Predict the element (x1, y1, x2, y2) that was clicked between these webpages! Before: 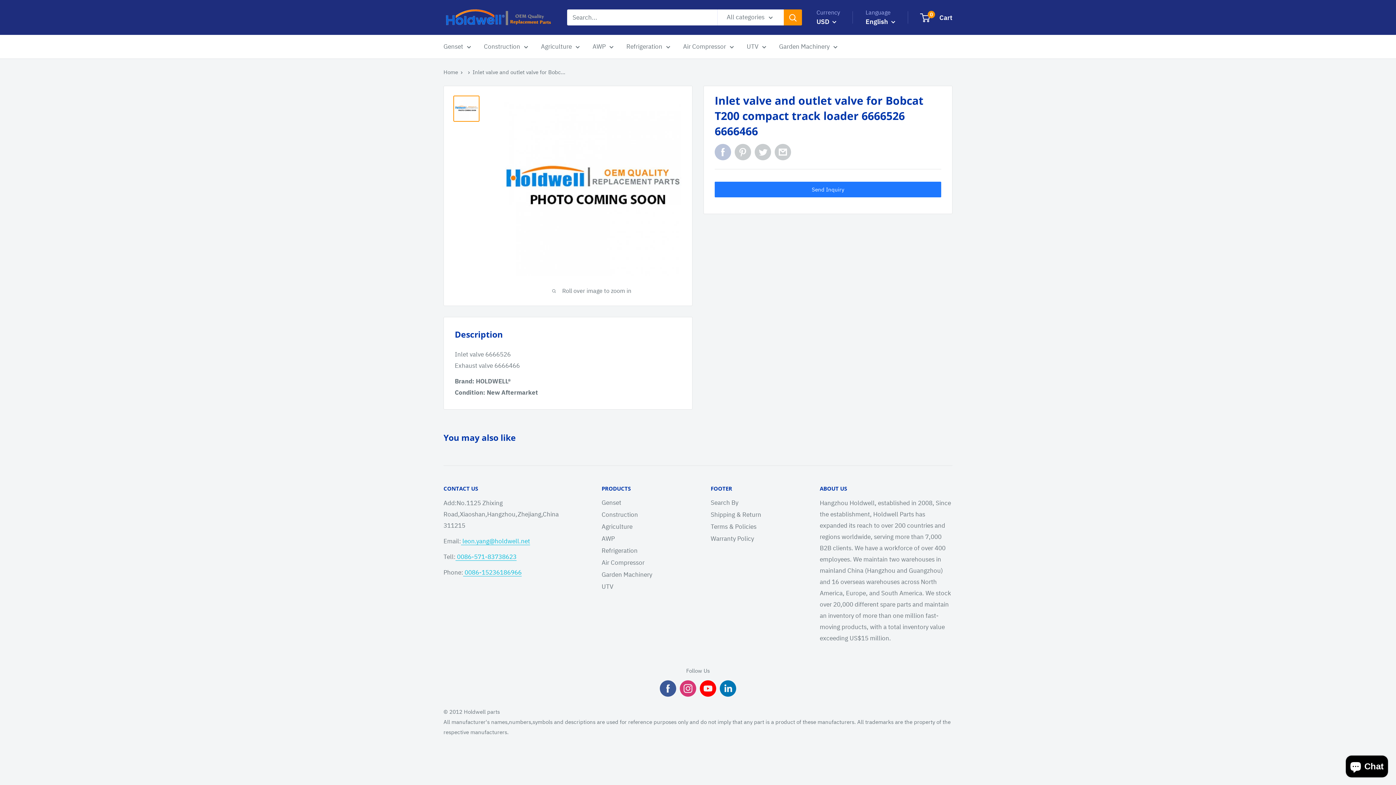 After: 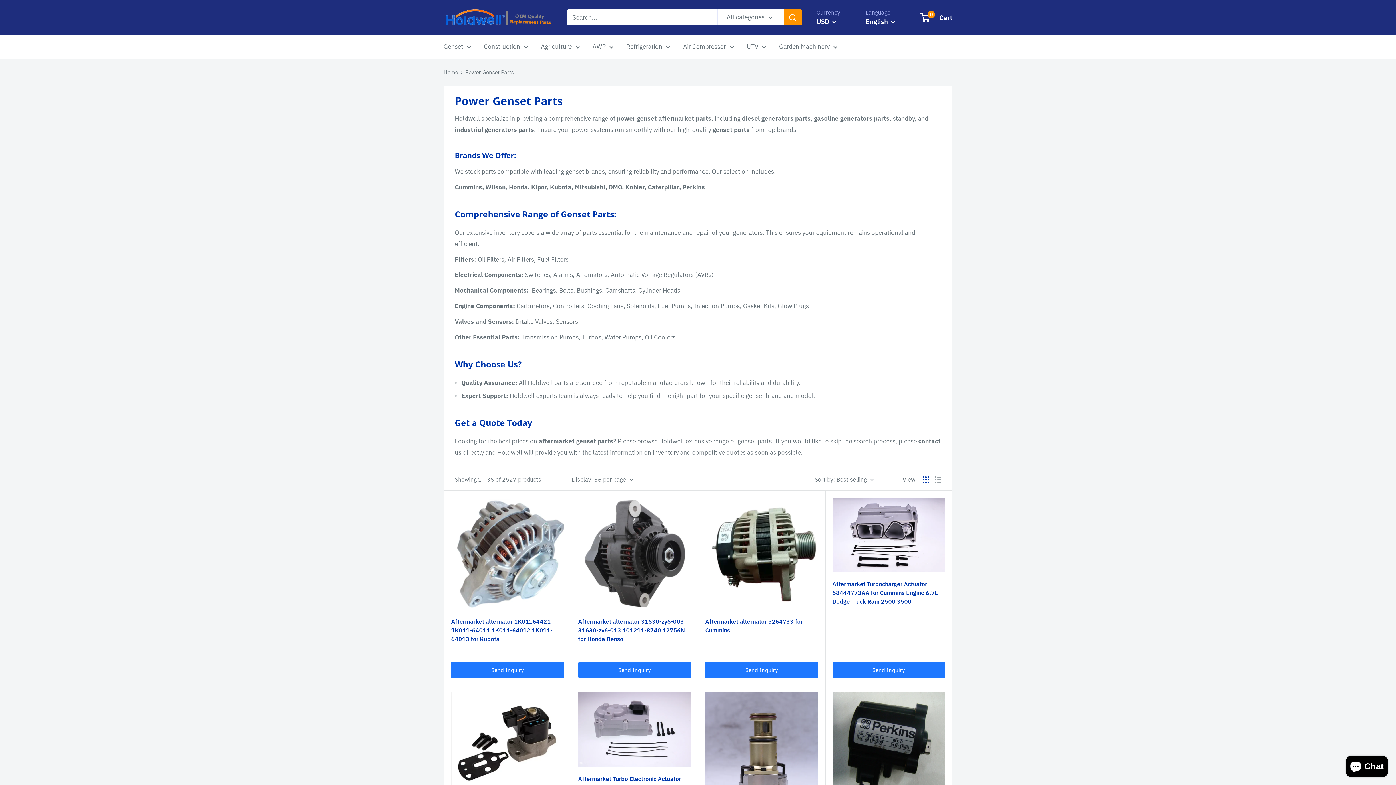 Action: bbox: (443, 41, 471, 52) label: Genset